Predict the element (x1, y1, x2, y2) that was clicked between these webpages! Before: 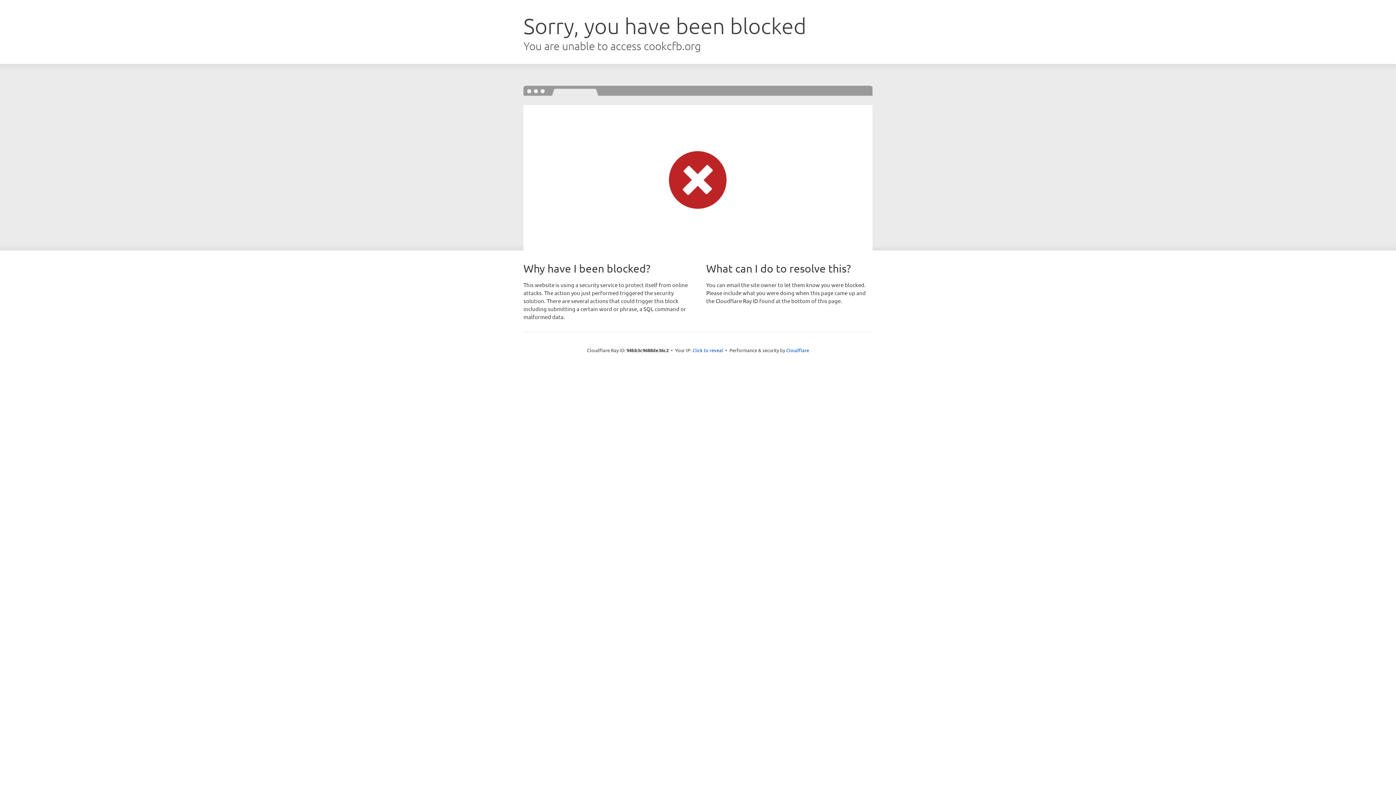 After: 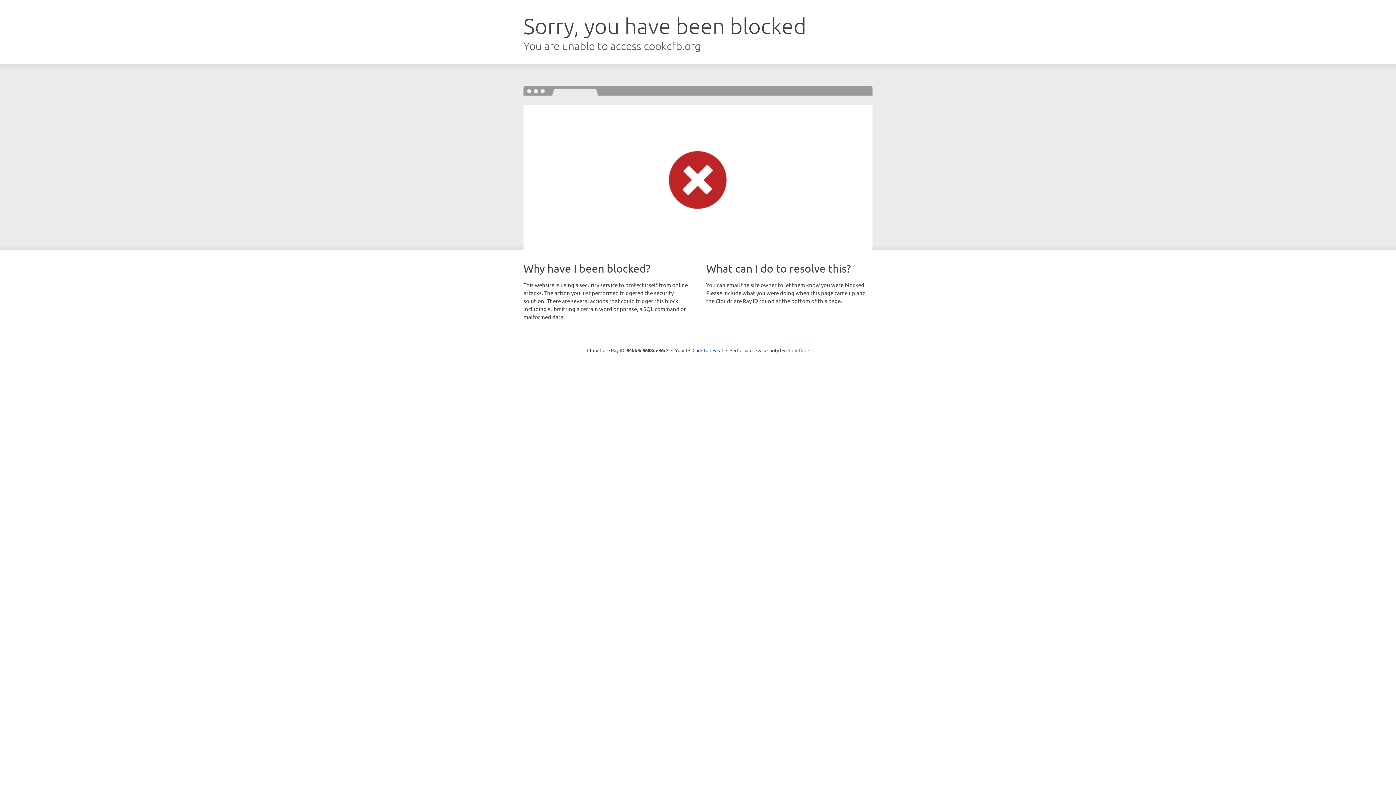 Action: label: Cloudflare bbox: (786, 347, 809, 353)